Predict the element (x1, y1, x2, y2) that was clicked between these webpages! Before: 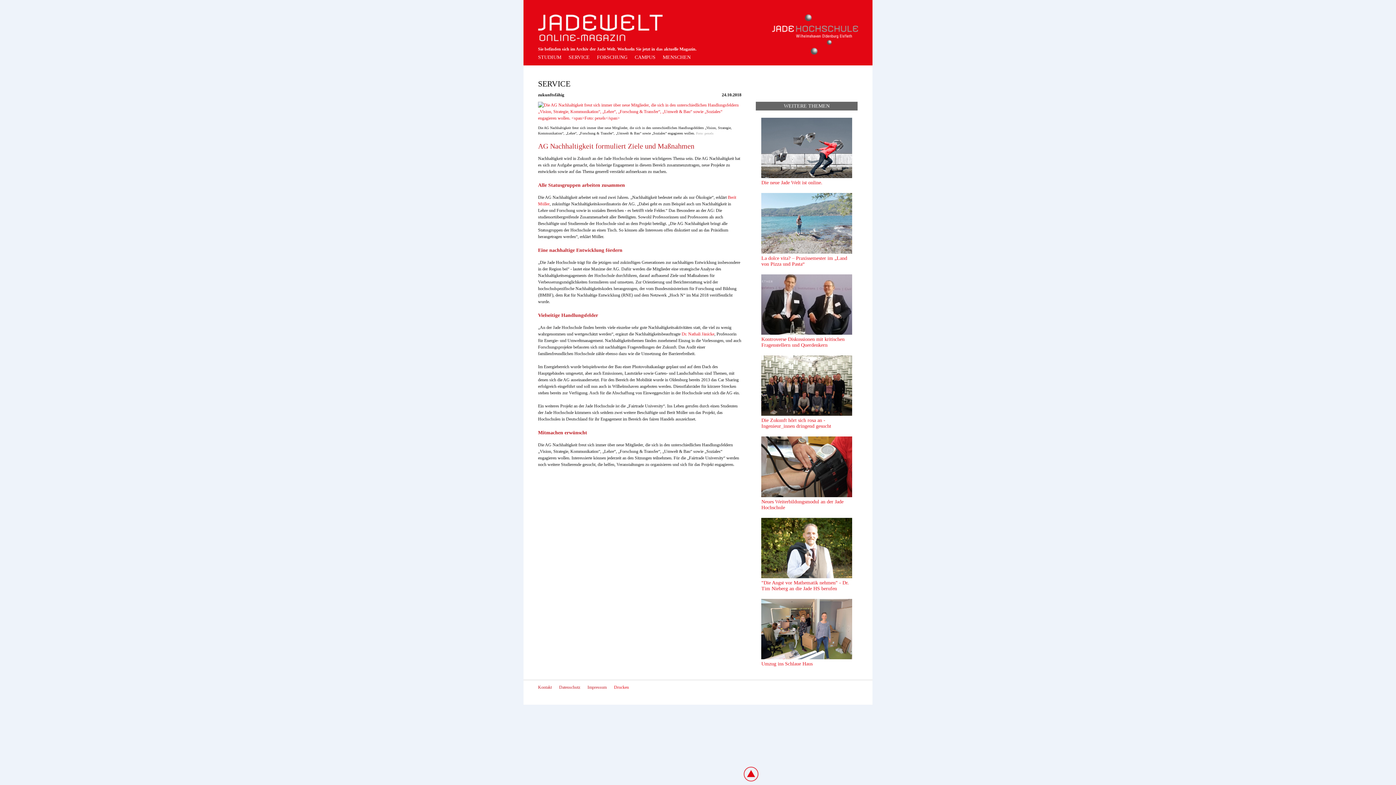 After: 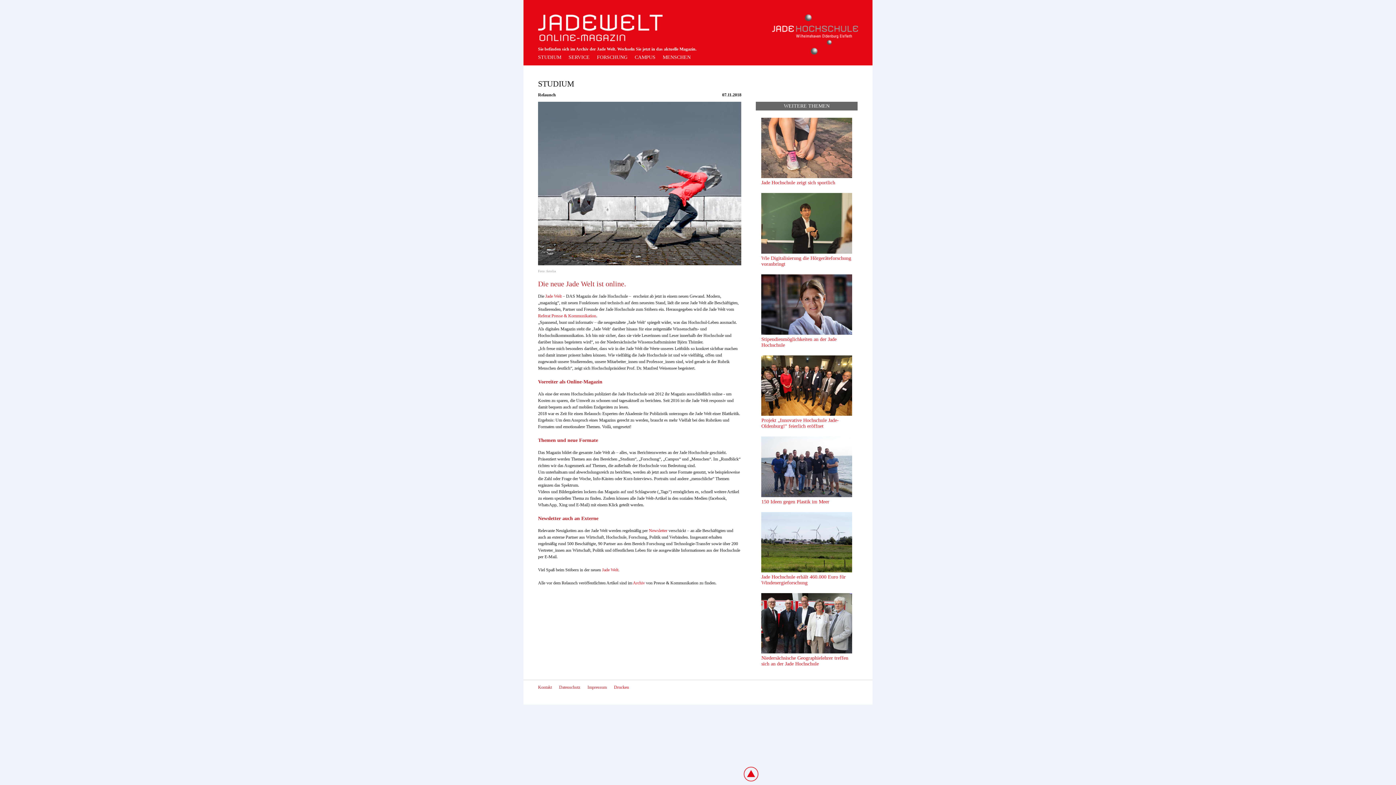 Action: bbox: (761, 174, 852, 179)